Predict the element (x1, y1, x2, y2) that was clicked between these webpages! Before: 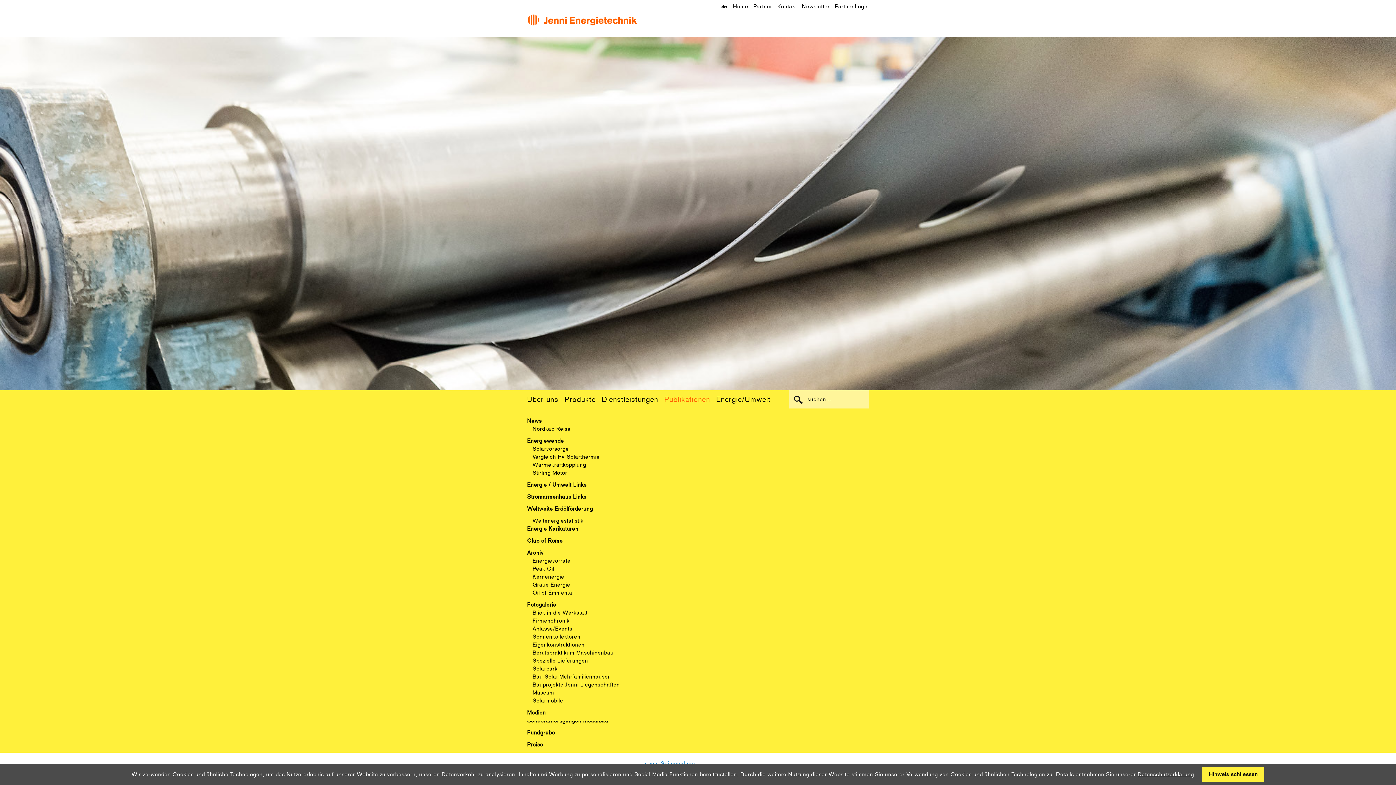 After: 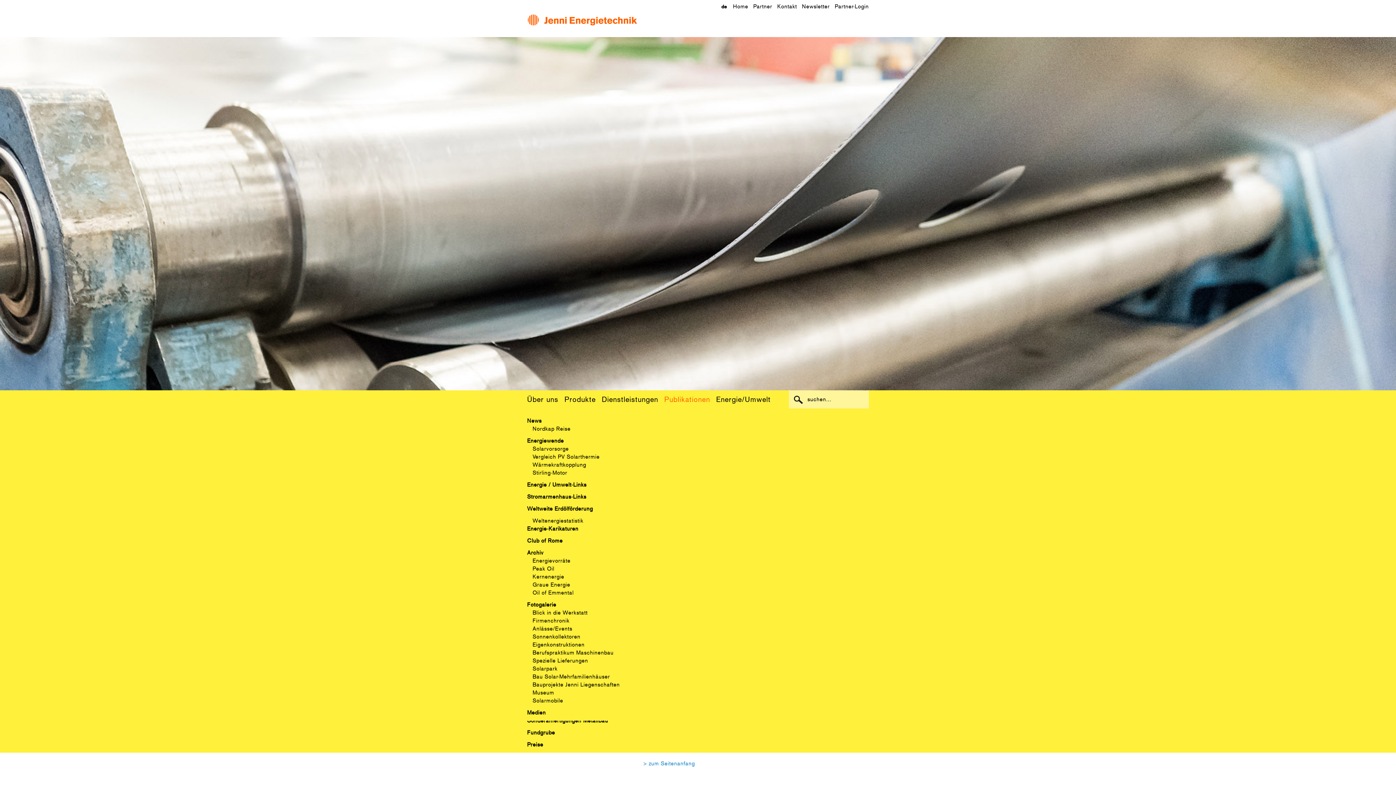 Action: bbox: (1202, 767, 1264, 782) label: Hinweis schliessen